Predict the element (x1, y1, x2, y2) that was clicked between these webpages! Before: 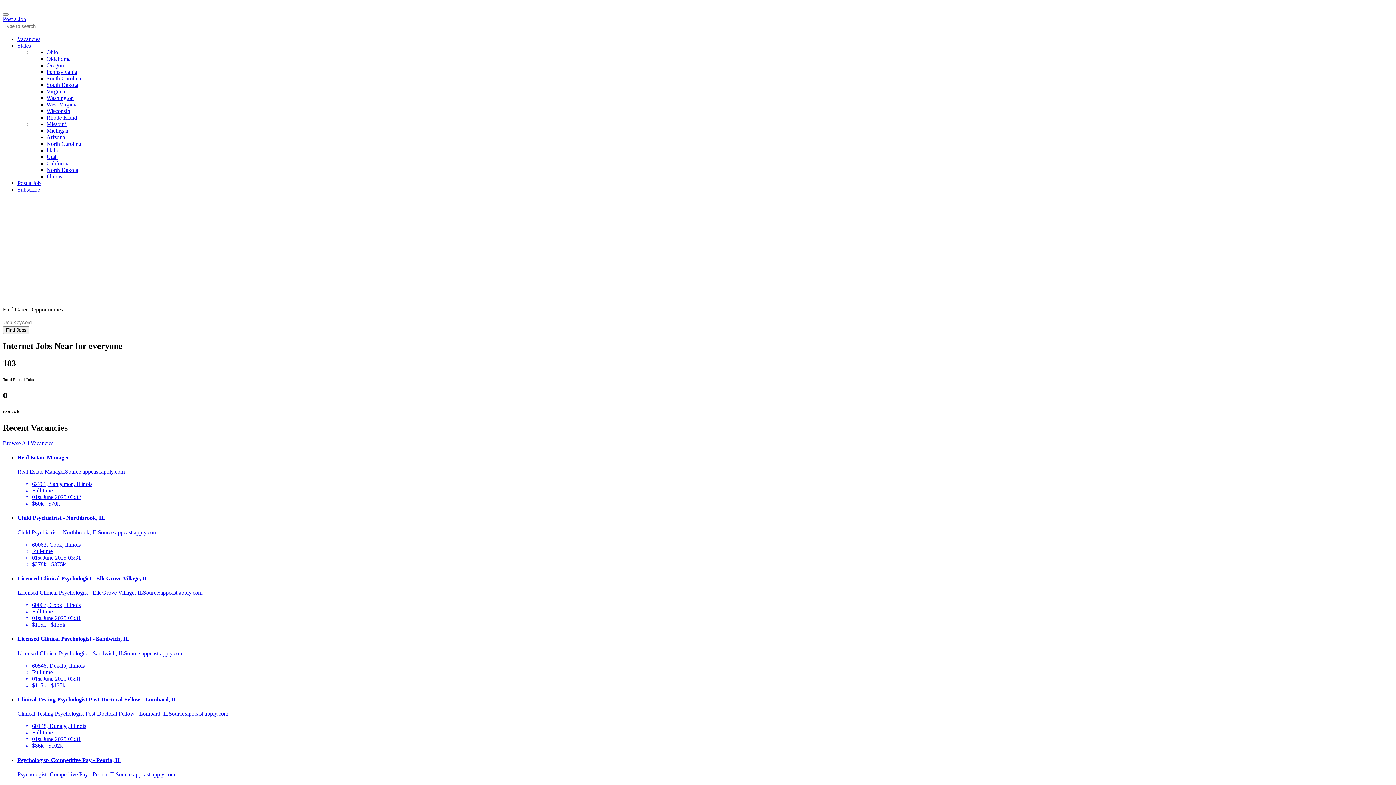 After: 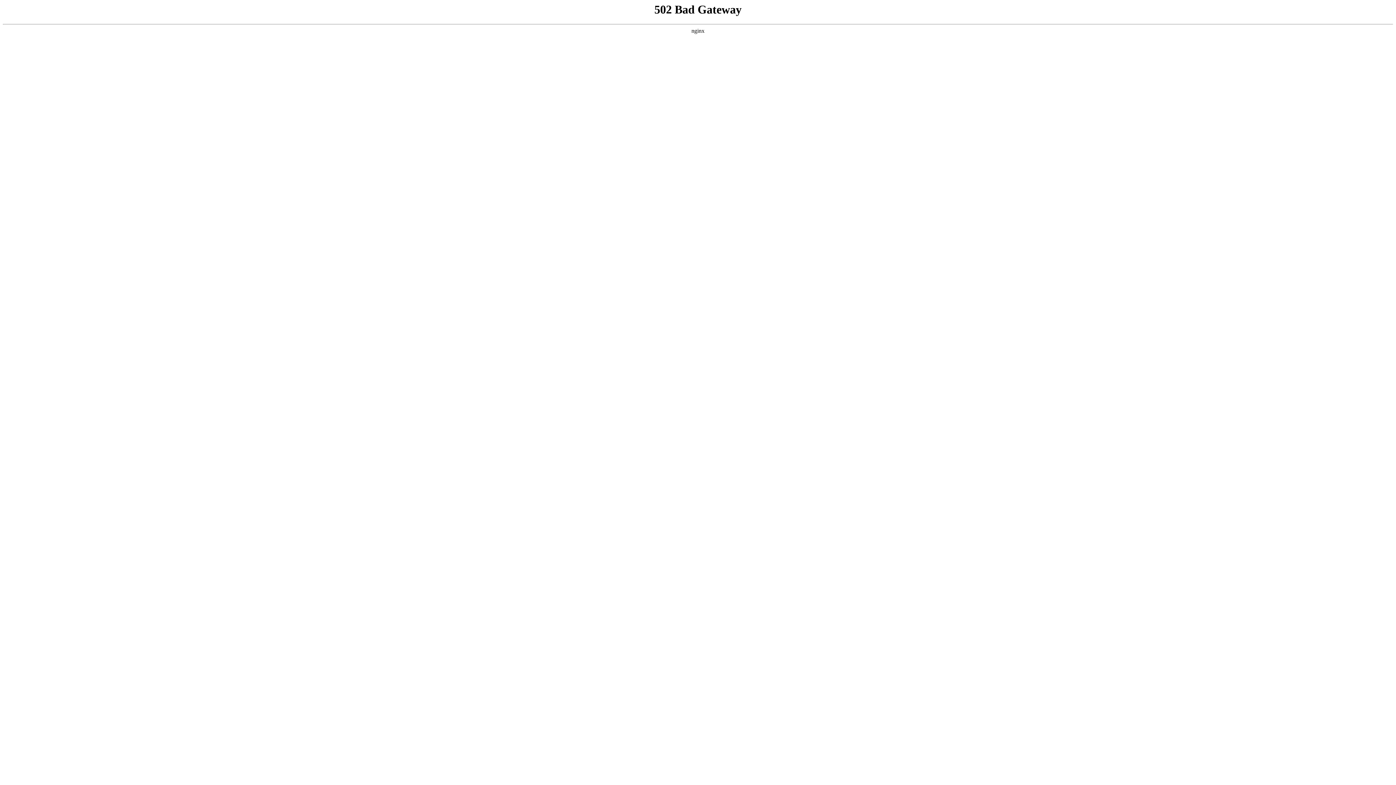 Action: label: California bbox: (46, 160, 69, 166)